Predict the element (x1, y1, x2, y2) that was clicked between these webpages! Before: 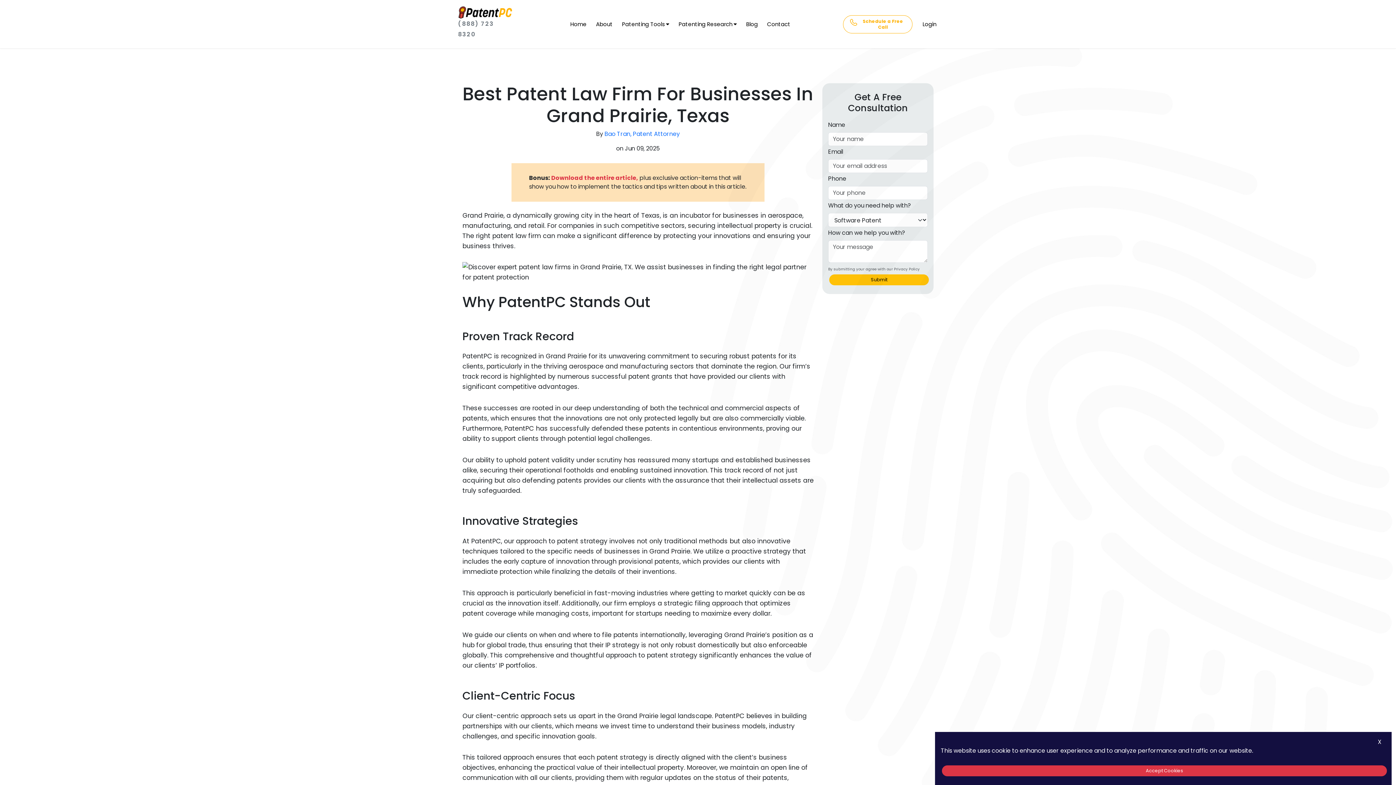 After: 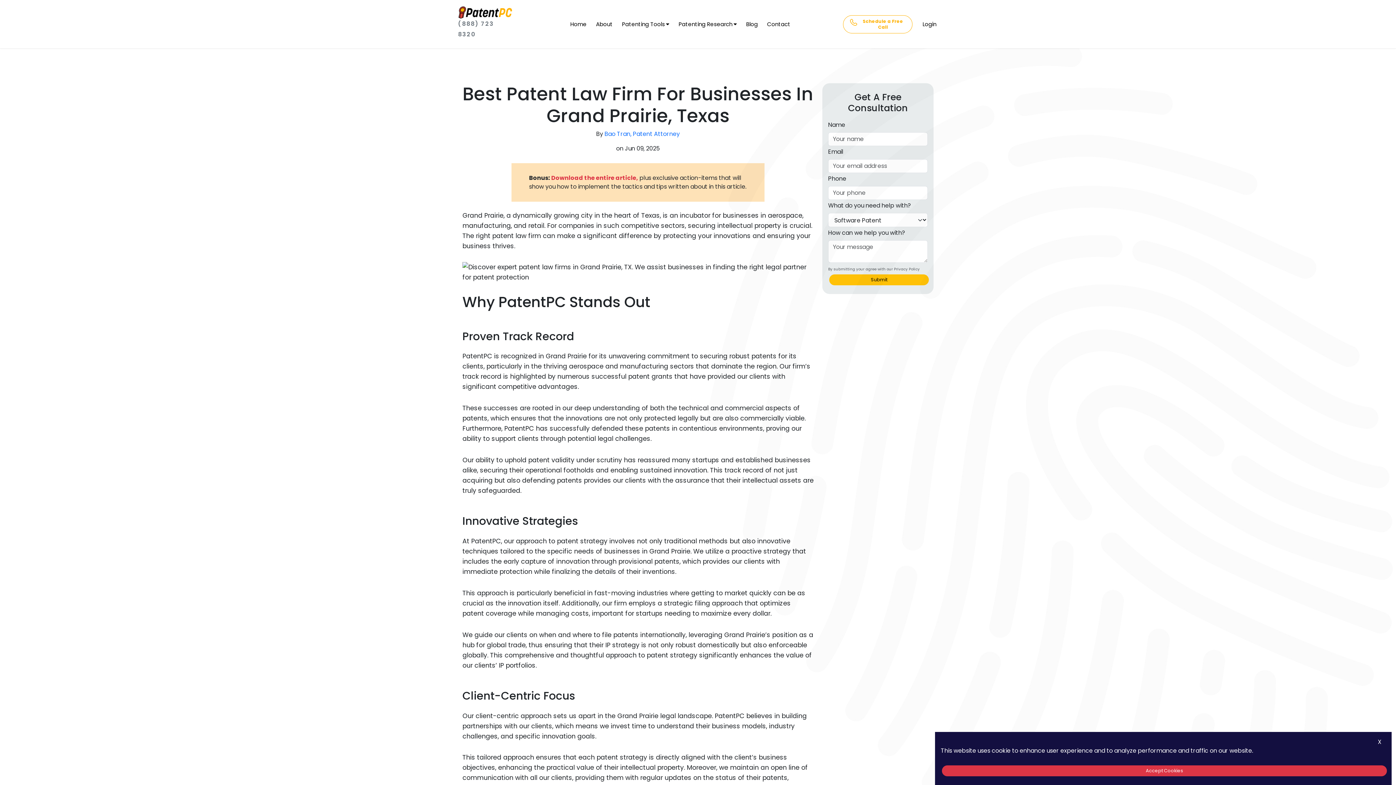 Action: label: Login bbox: (914, 18, 937, 30)